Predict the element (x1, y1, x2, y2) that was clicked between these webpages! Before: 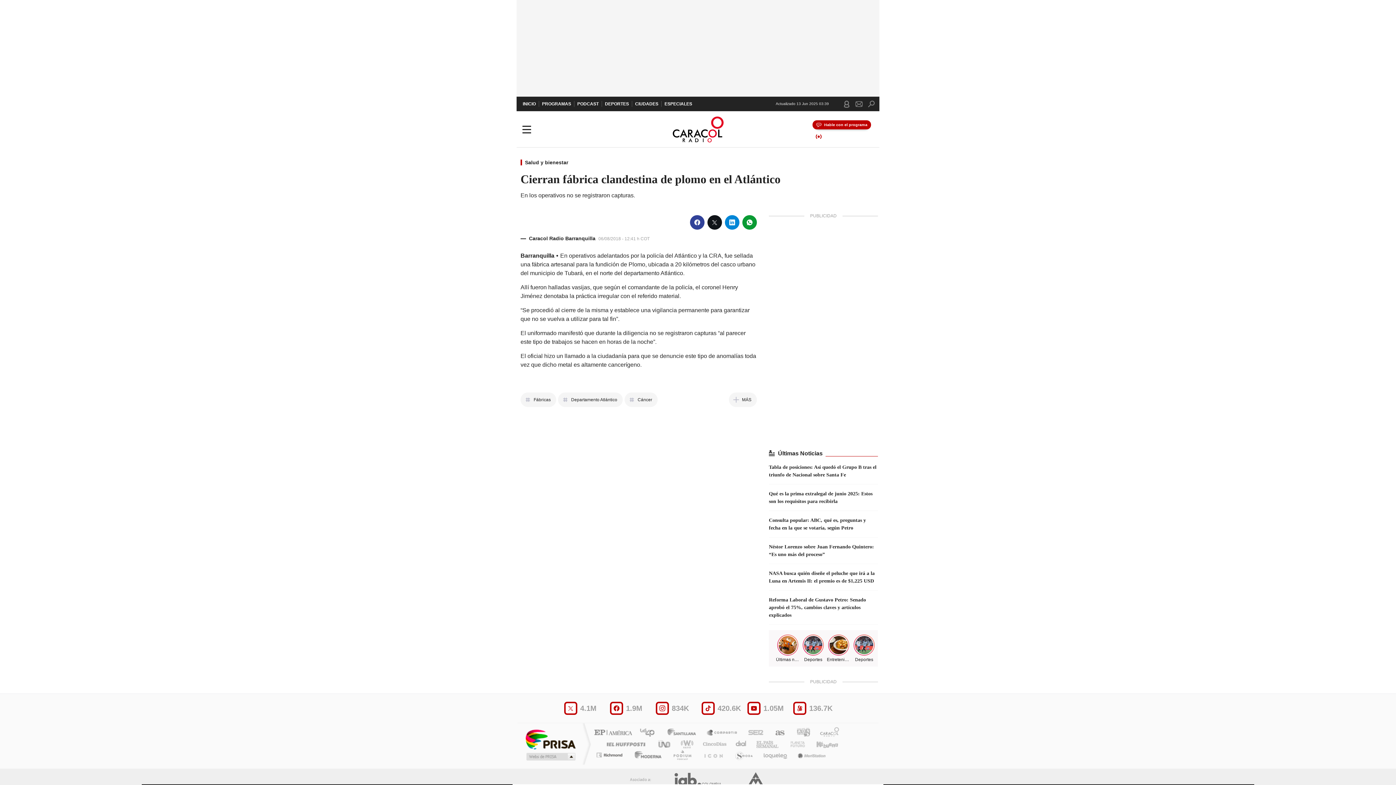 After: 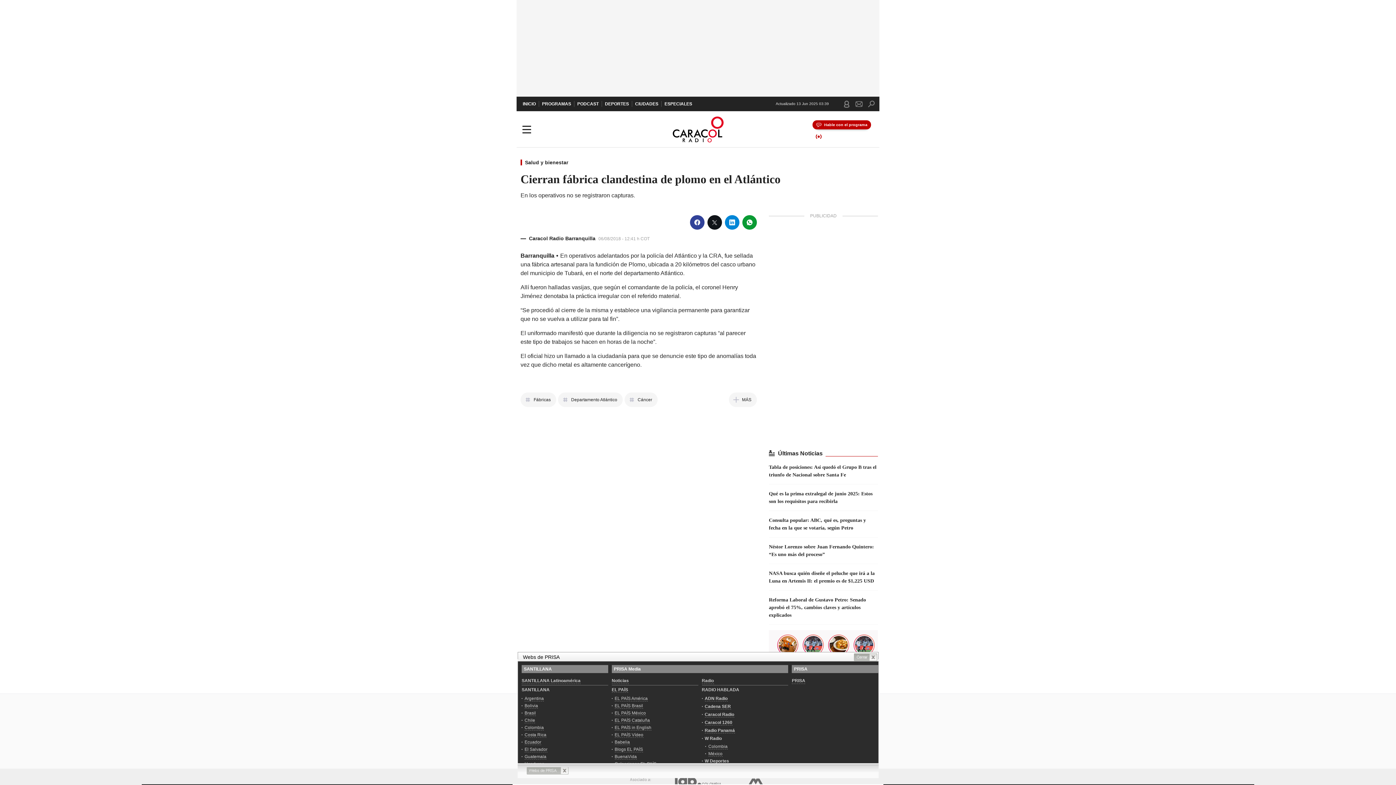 Action: label: Medios Grupo Prisa bbox: (524, 752, 576, 761)